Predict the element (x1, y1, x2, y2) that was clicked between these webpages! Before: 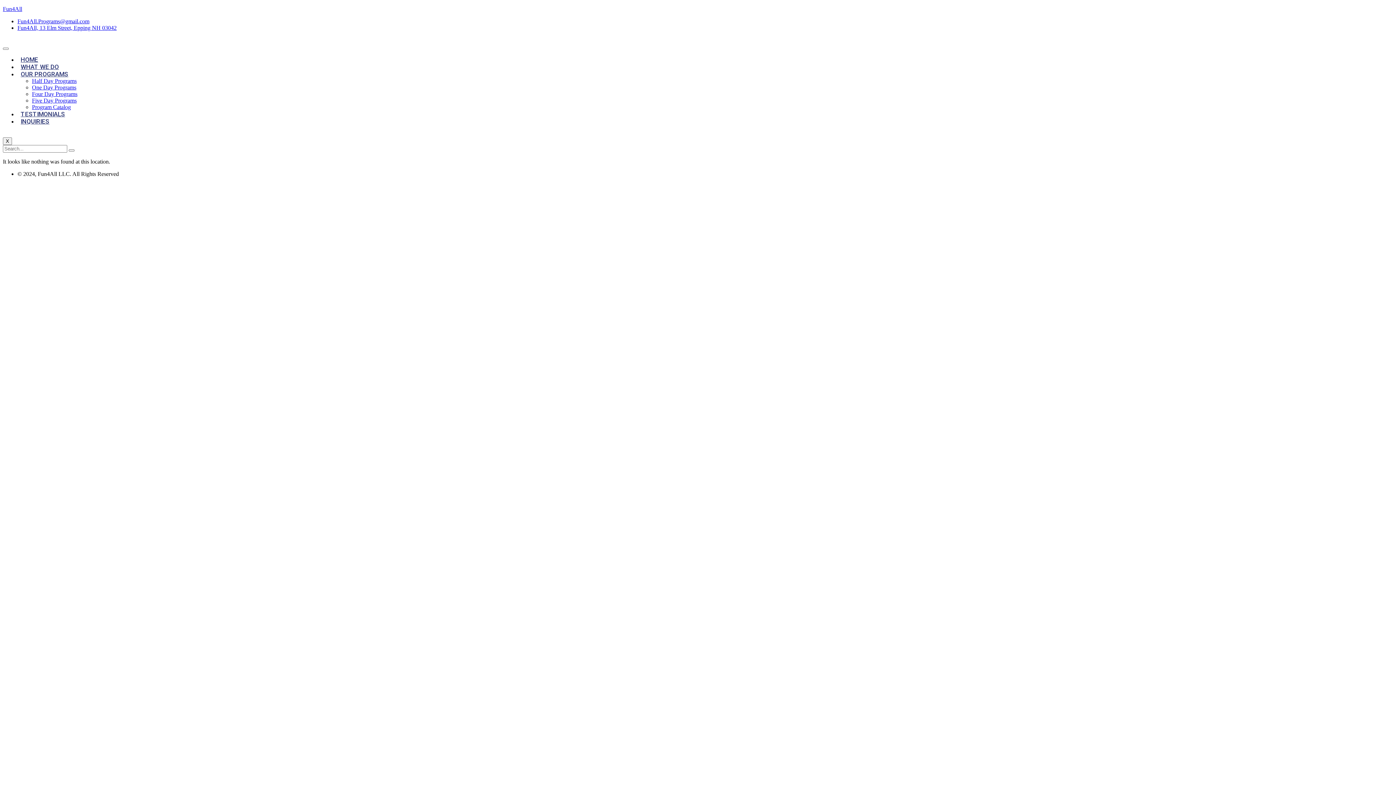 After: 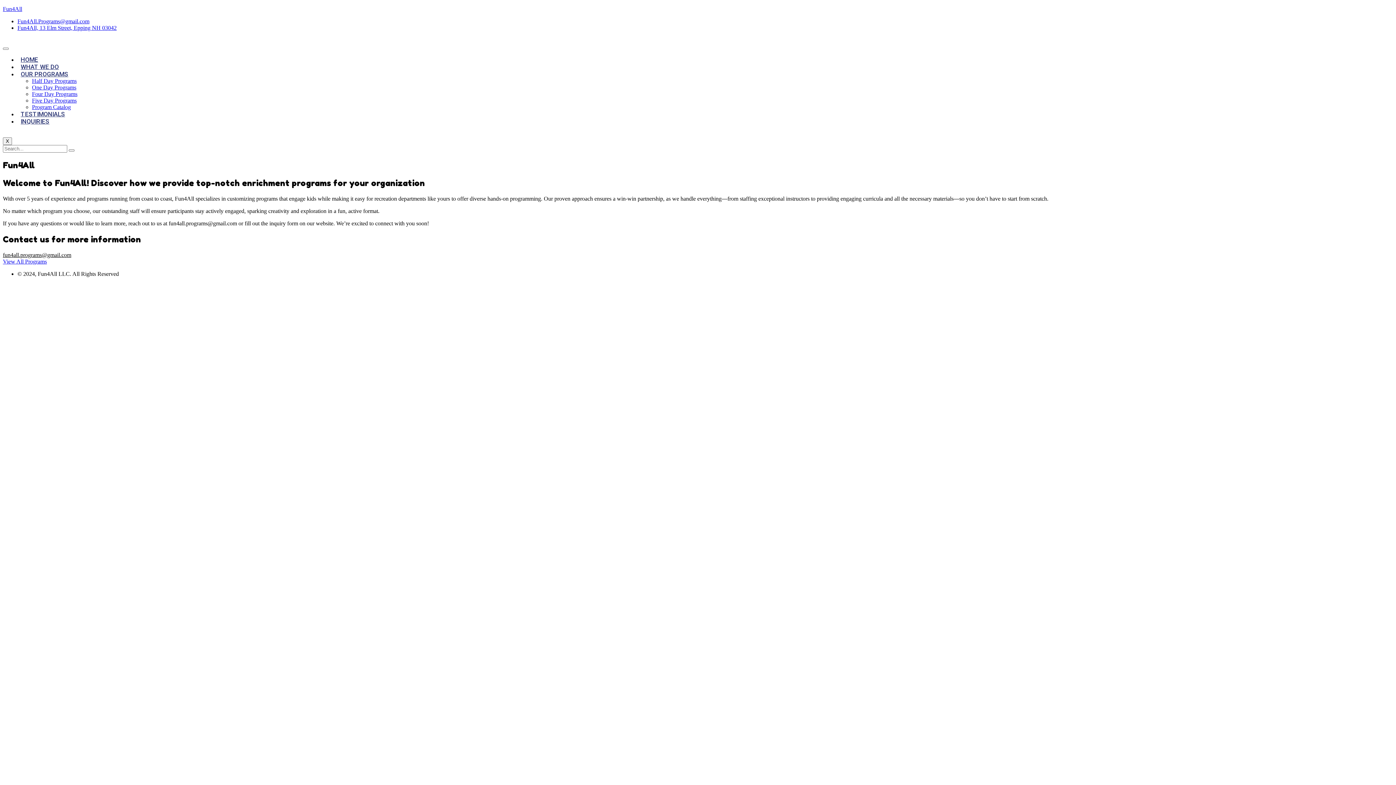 Action: bbox: (2, 5, 22, 12) label: Fun4All